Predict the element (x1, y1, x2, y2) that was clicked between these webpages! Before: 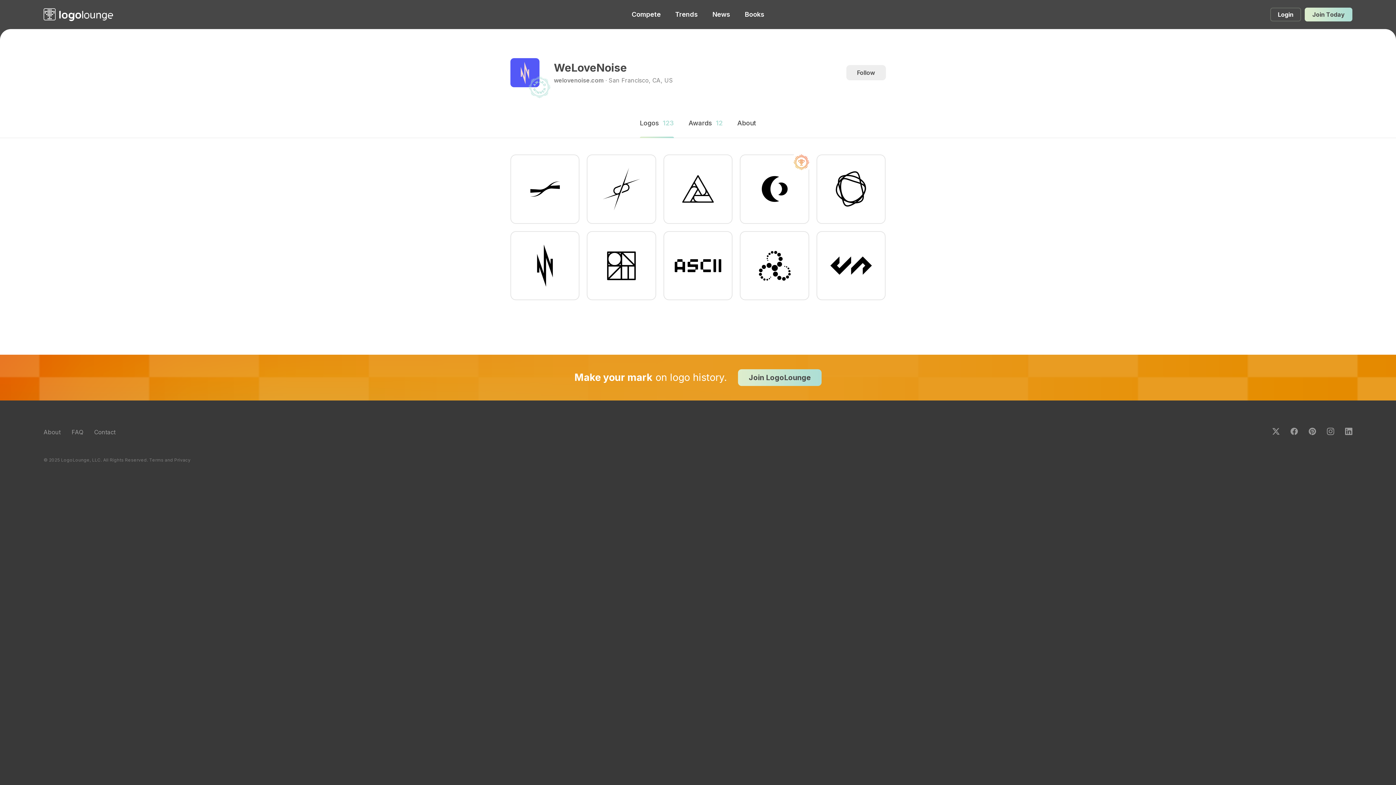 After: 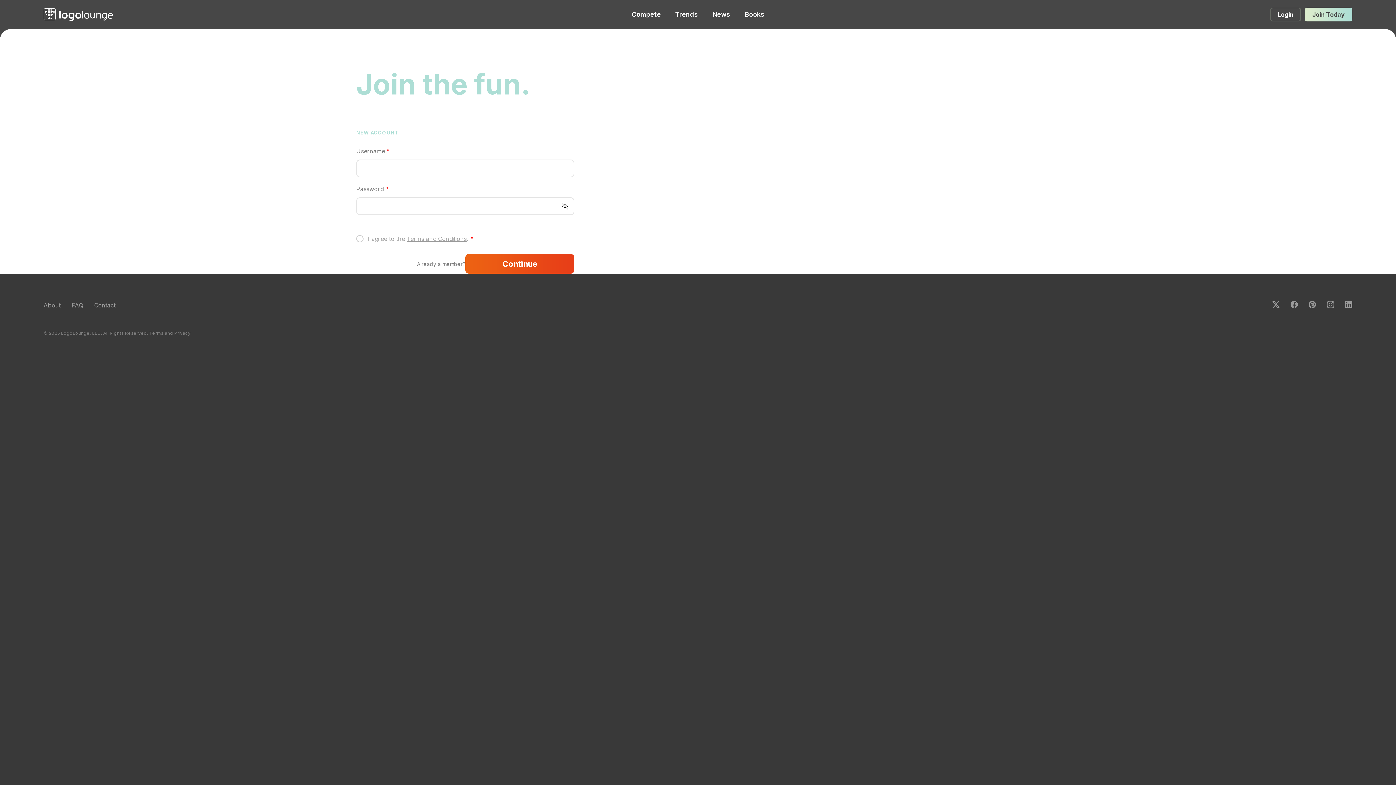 Action: bbox: (846, 65, 886, 80) label: Follow